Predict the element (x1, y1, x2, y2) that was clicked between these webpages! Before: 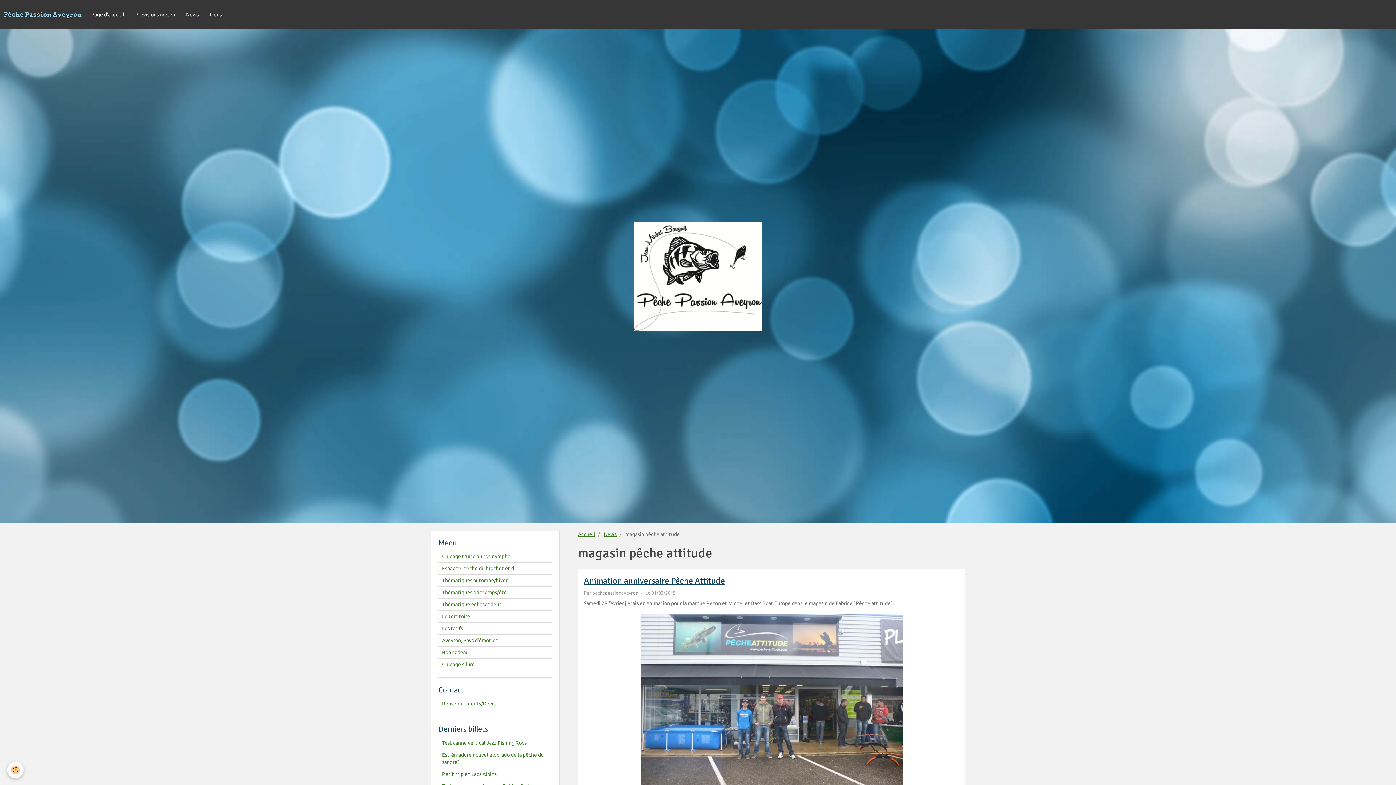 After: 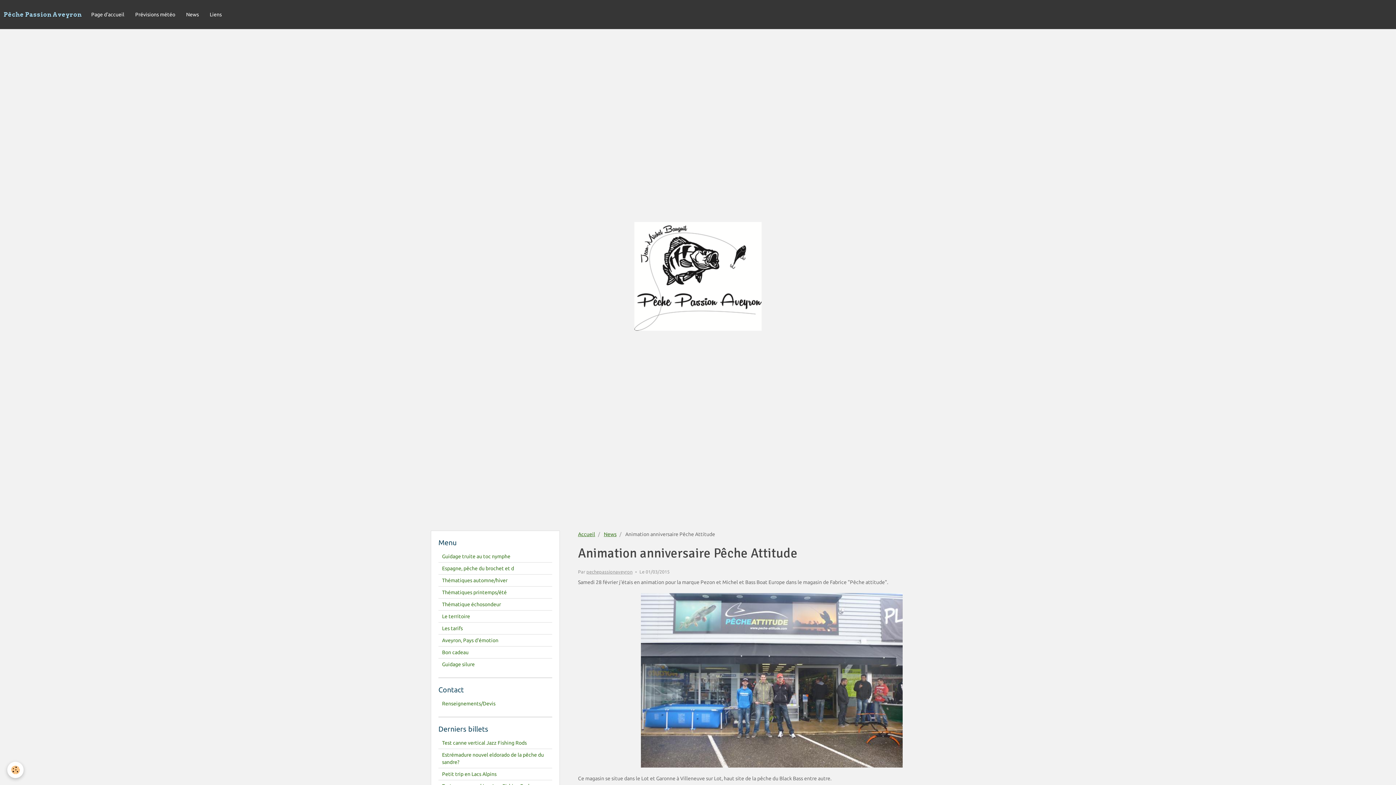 Action: label: Animation anniversaire Pêche Attitude bbox: (584, 575, 725, 586)